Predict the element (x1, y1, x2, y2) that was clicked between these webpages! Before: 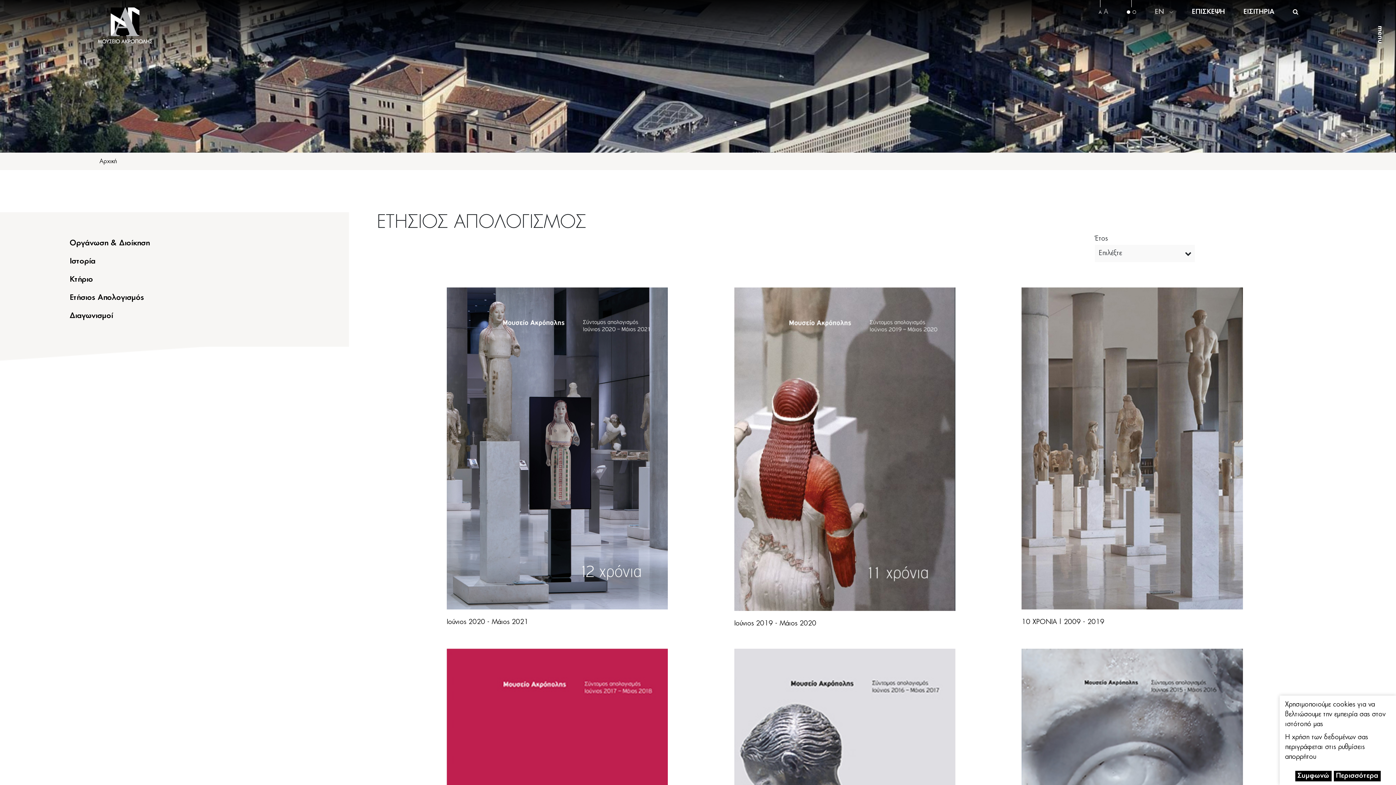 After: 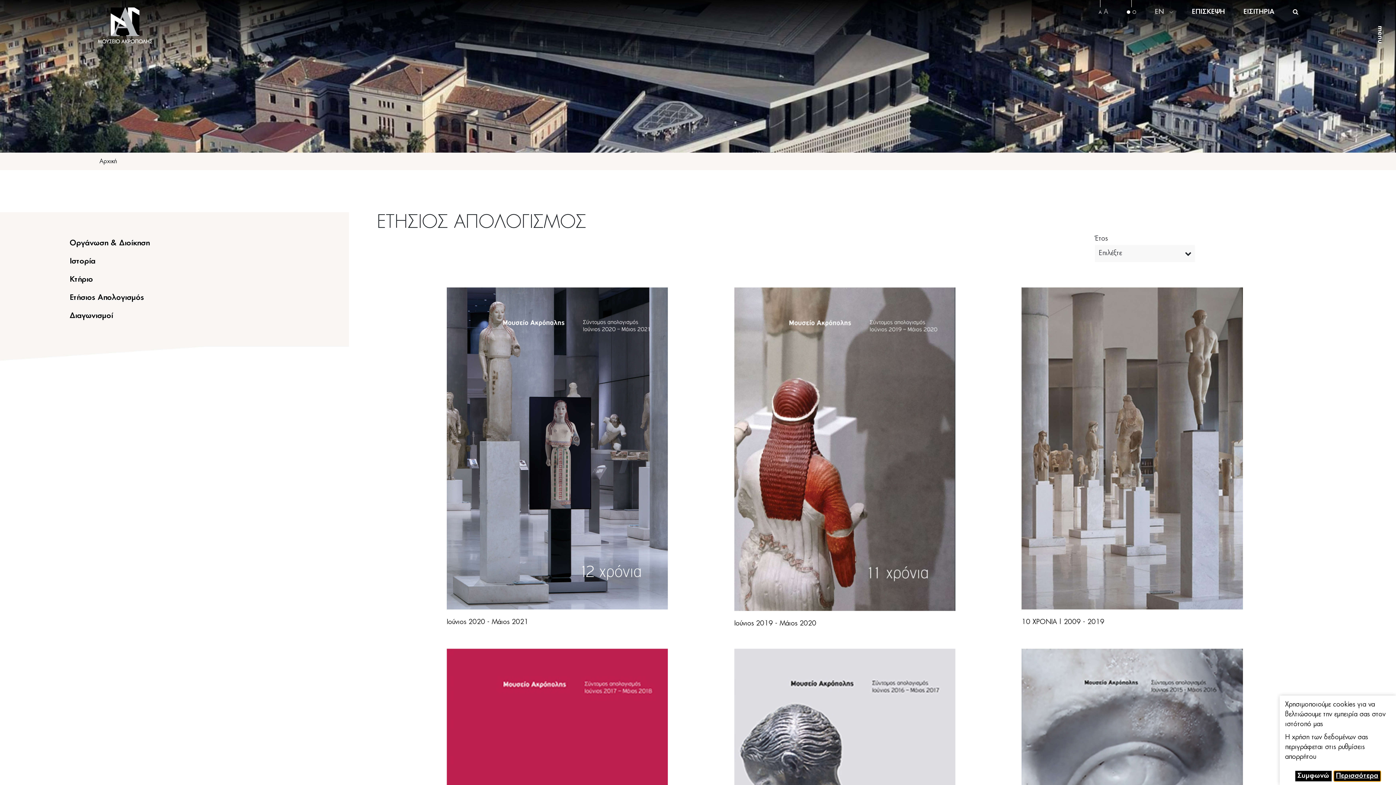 Action: bbox: (1334, 771, 1380, 781) label: Περισσότερα